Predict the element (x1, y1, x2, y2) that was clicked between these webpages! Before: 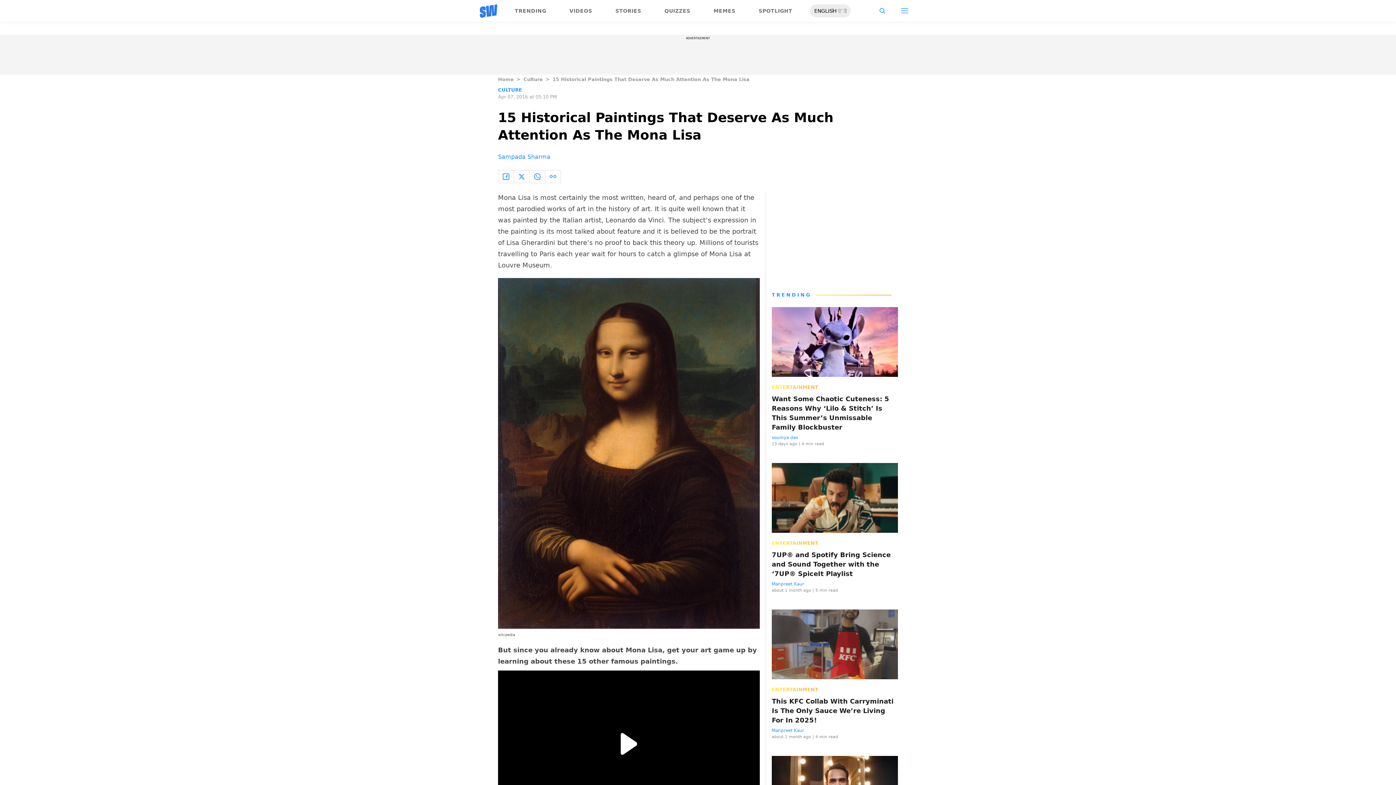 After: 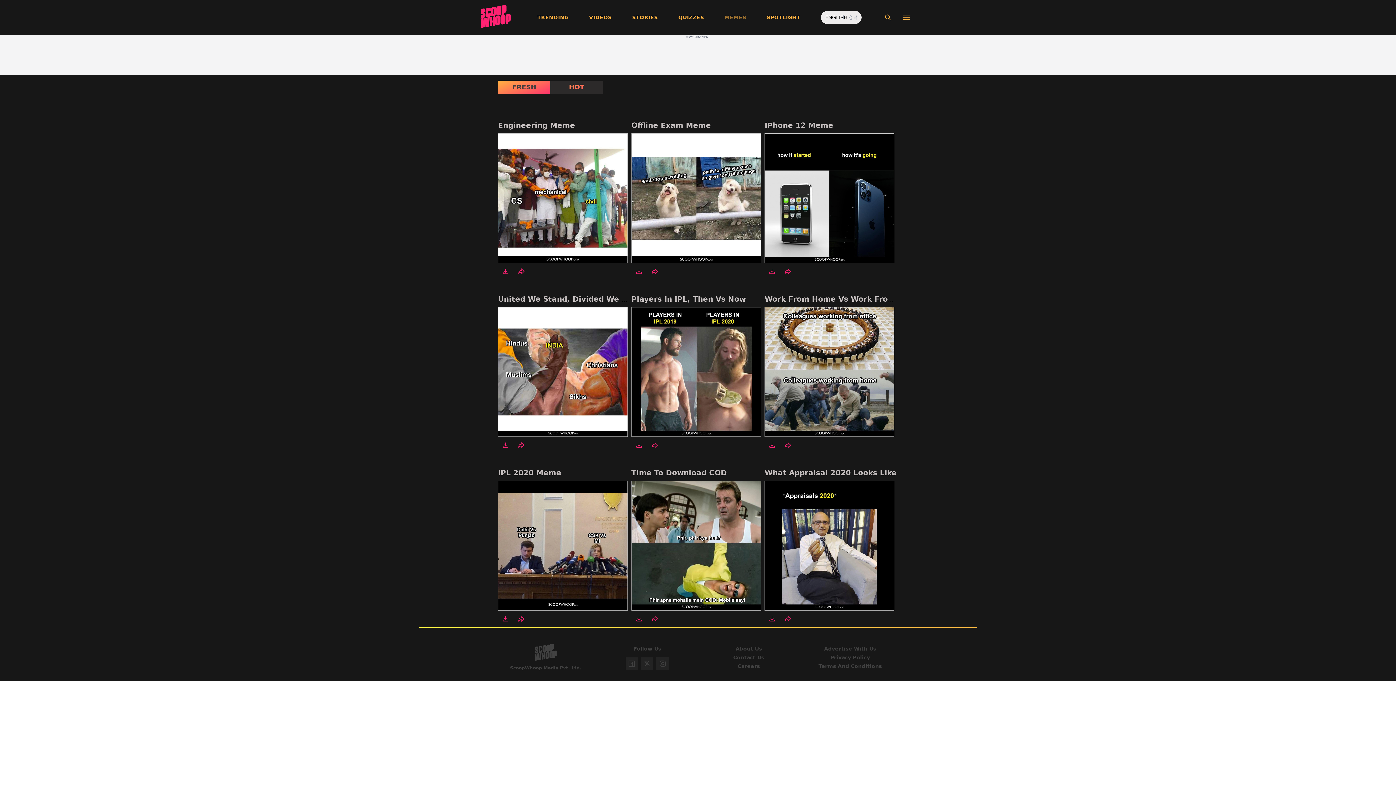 Action: label: MEMES bbox: (713, 7, 735, 13)